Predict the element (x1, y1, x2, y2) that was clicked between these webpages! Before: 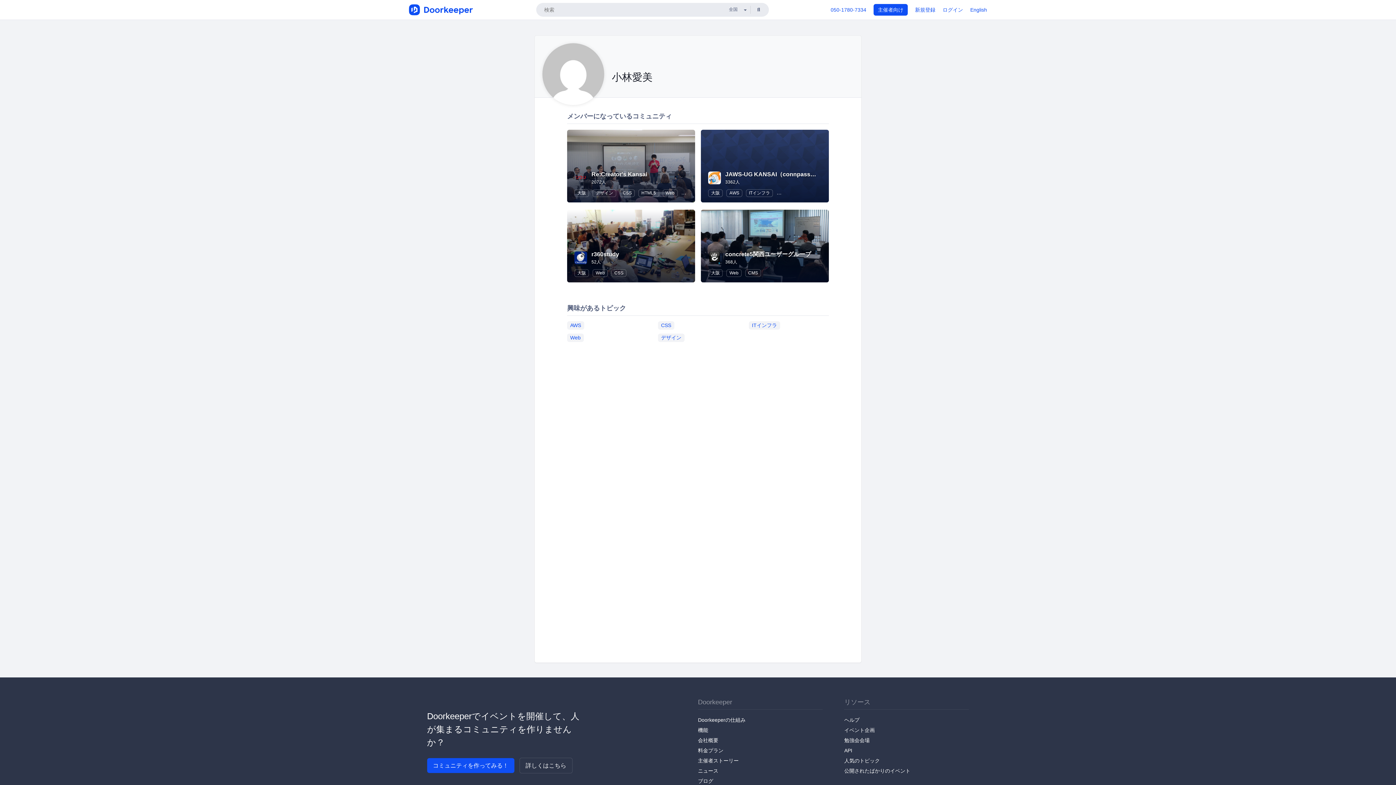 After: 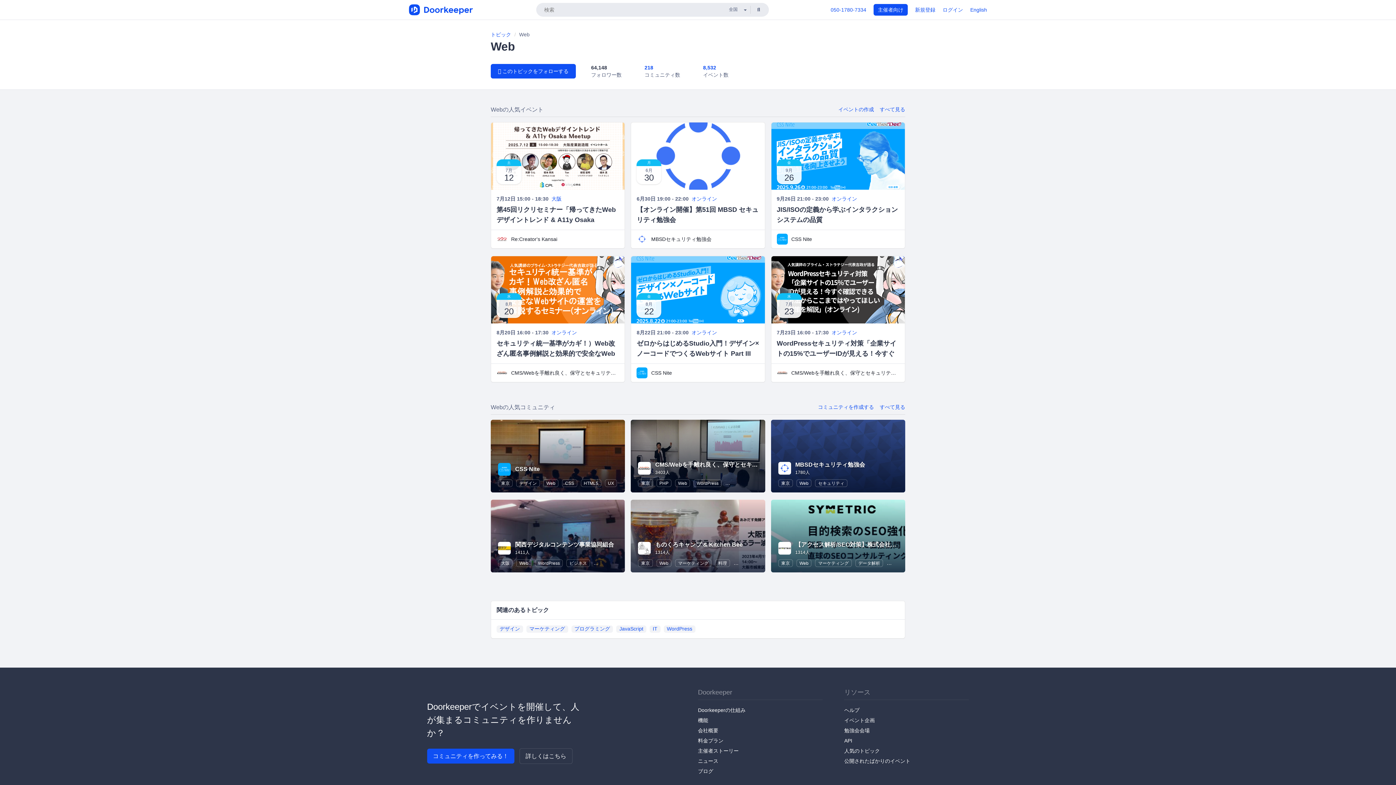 Action: bbox: (592, 269, 607, 277) label: Web